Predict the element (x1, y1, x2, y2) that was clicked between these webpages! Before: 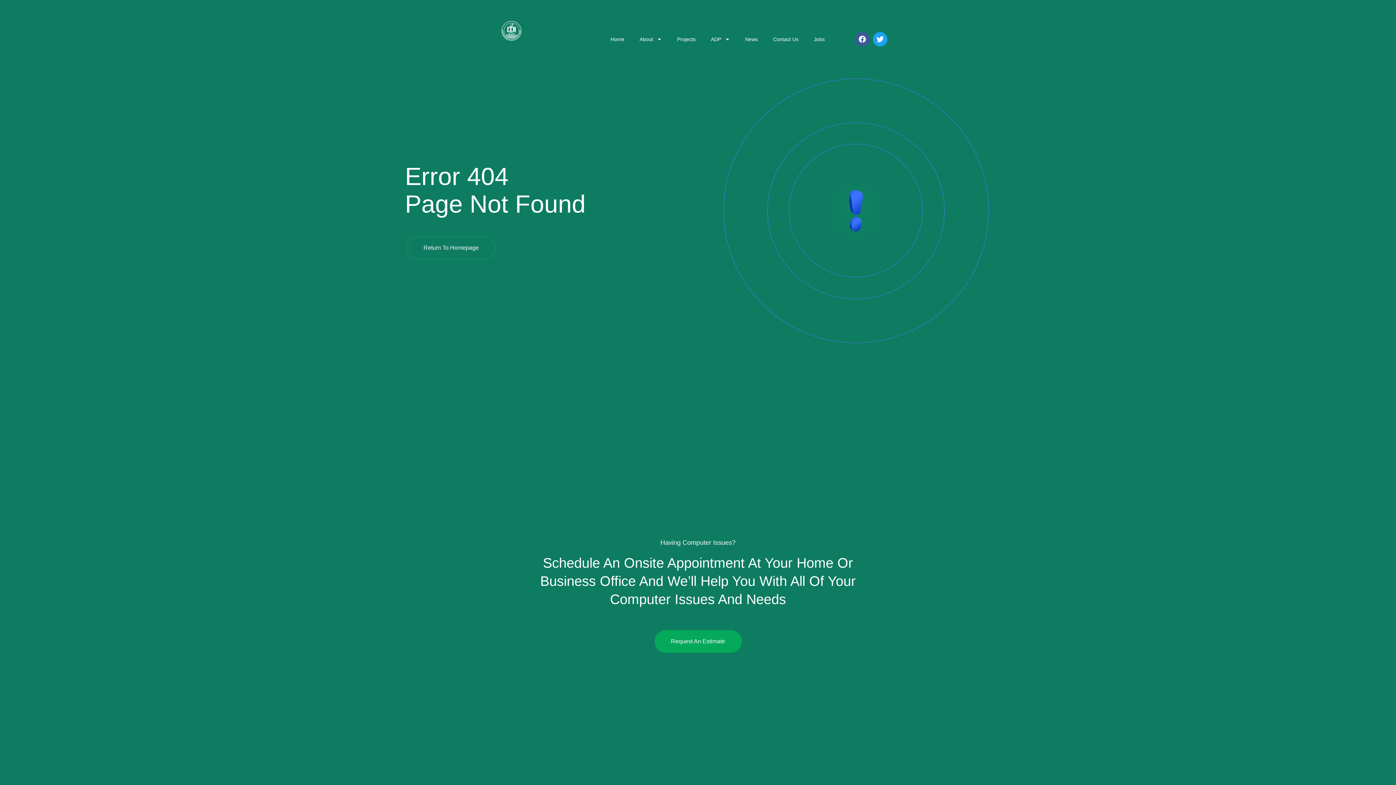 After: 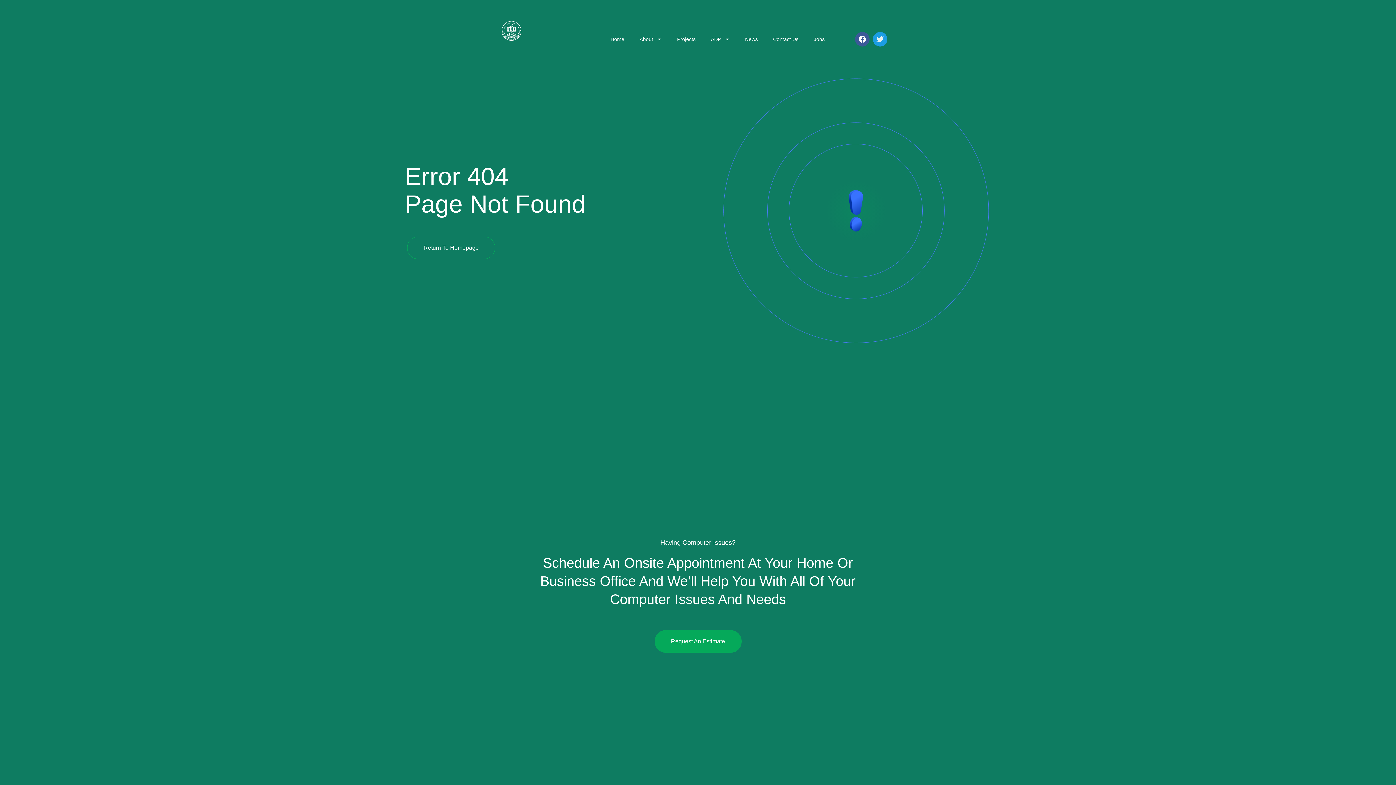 Action: label: Twitter bbox: (873, 32, 887, 46)